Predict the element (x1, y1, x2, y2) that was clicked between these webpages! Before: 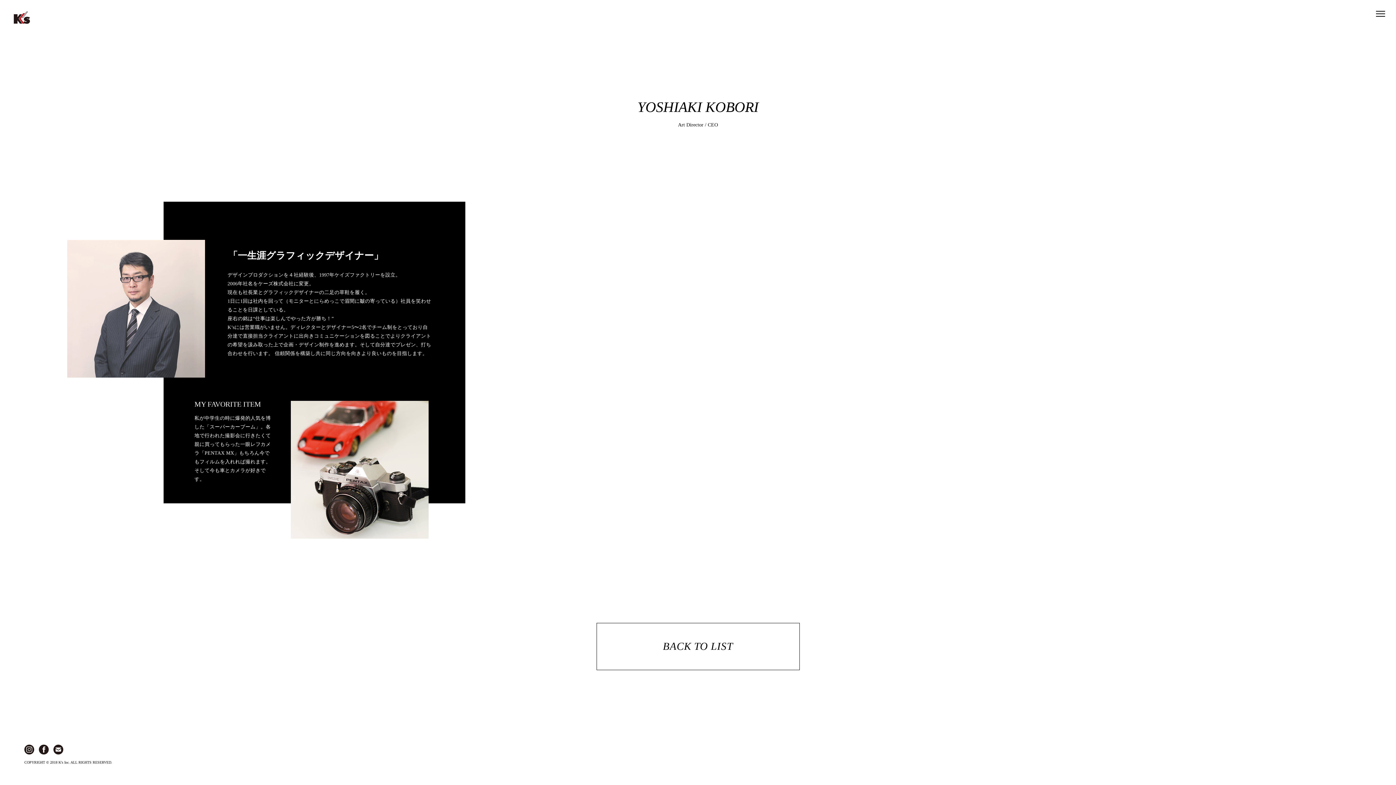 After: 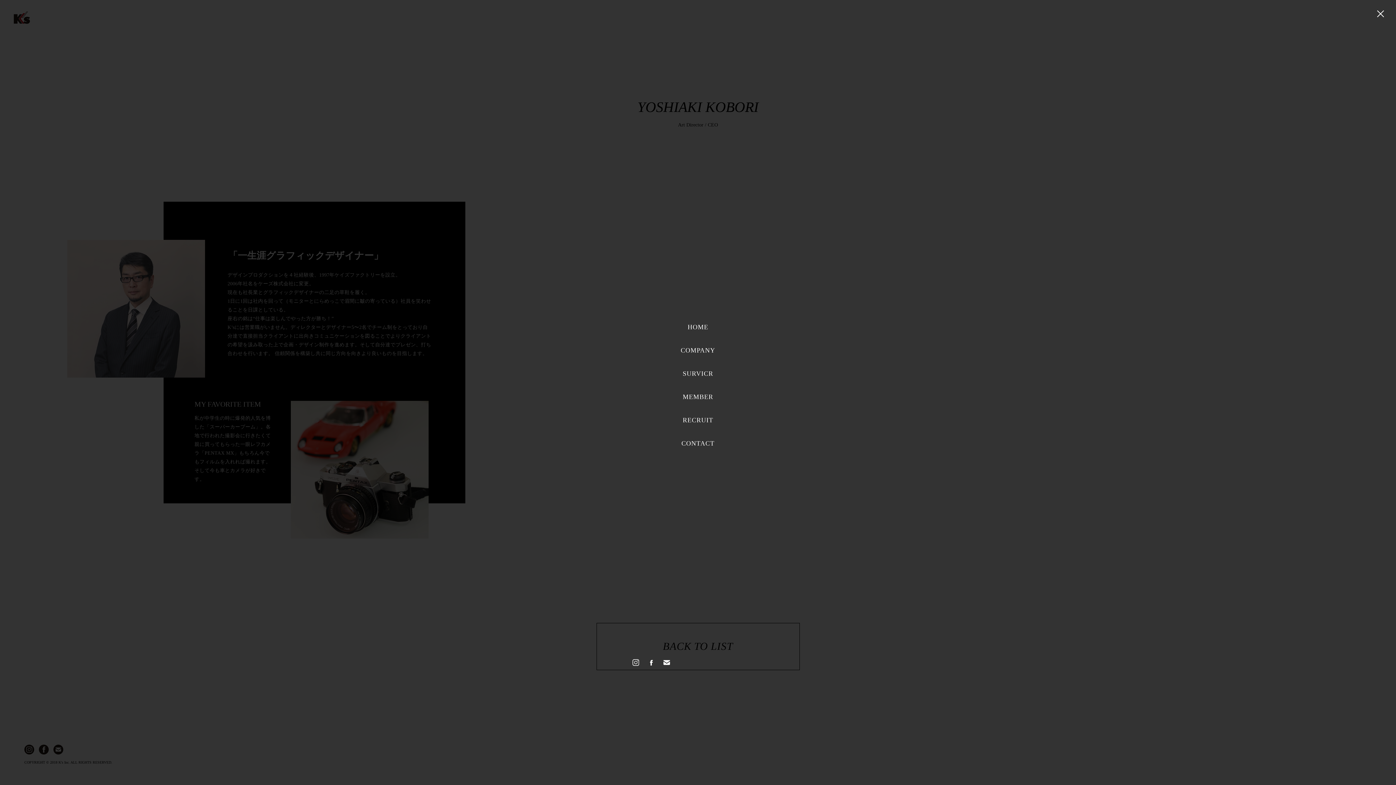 Action: bbox: (1376, 10, 1394, 29)